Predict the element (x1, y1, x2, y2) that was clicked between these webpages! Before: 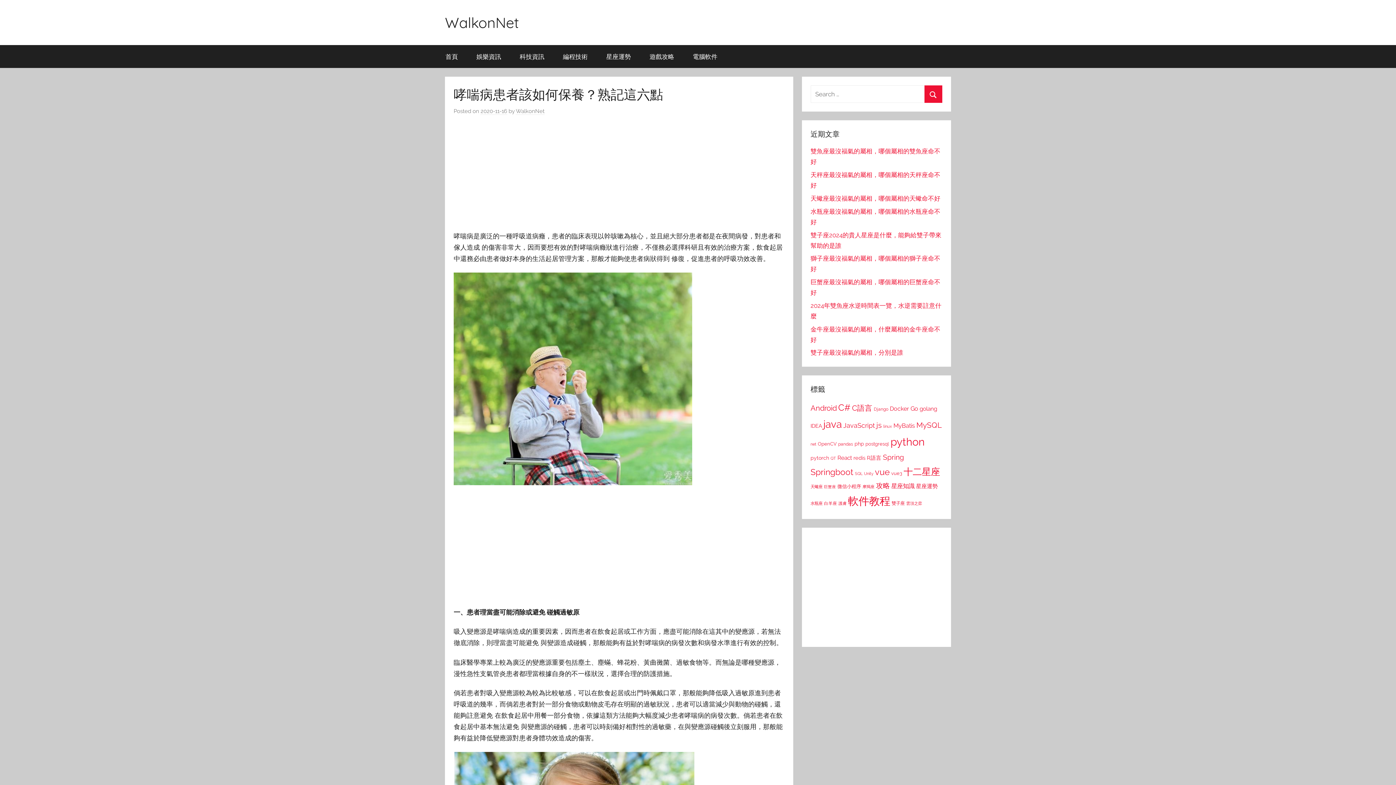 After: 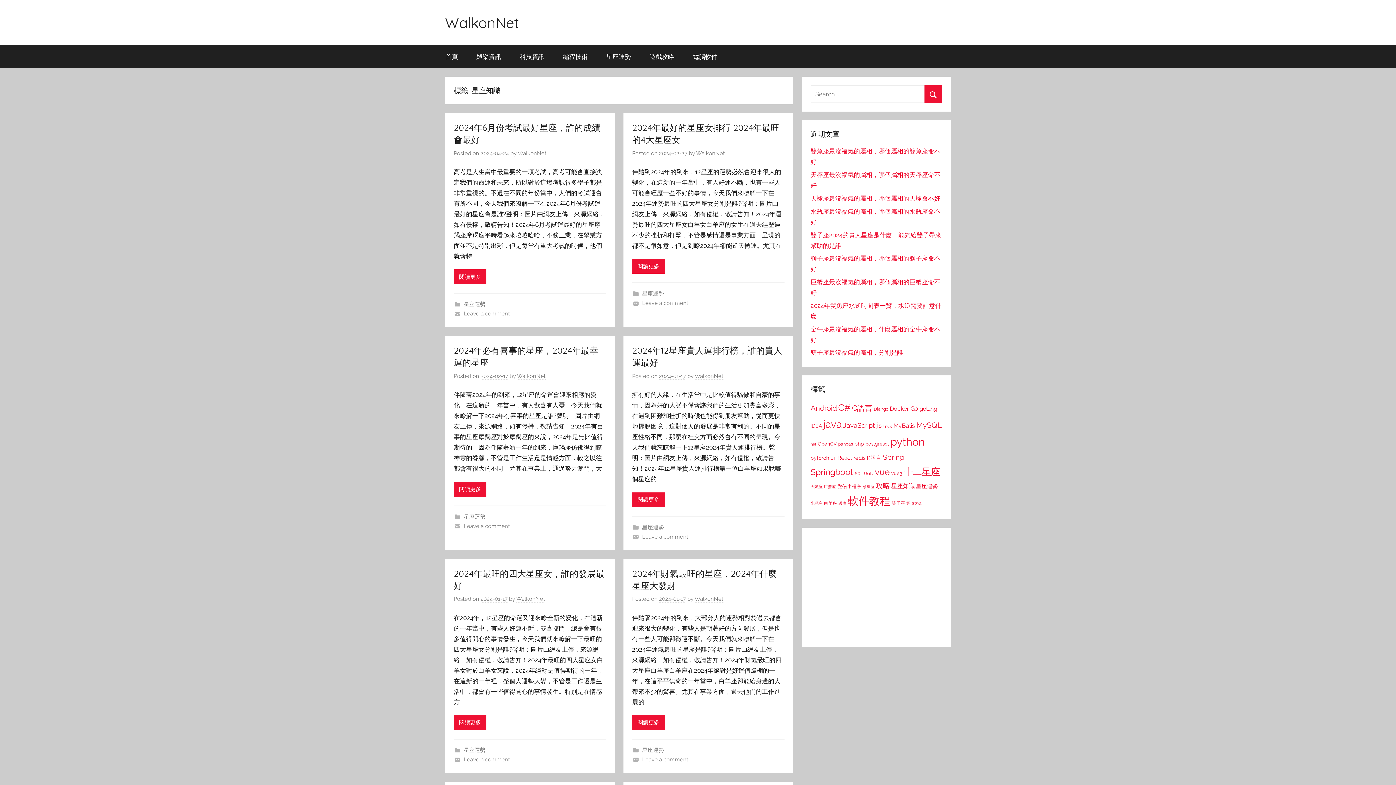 Action: bbox: (891, 483, 914, 489) label: 星座知識 (385 個項目)